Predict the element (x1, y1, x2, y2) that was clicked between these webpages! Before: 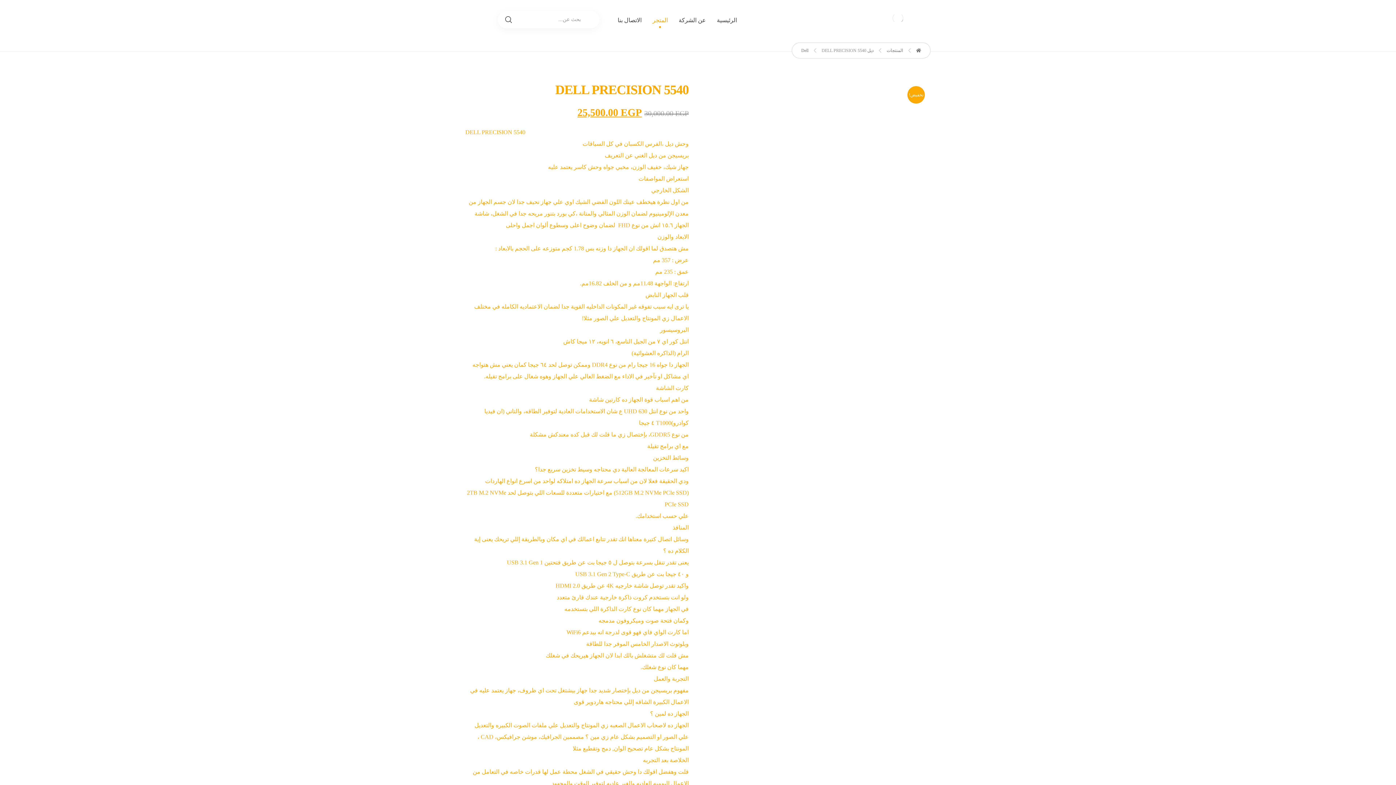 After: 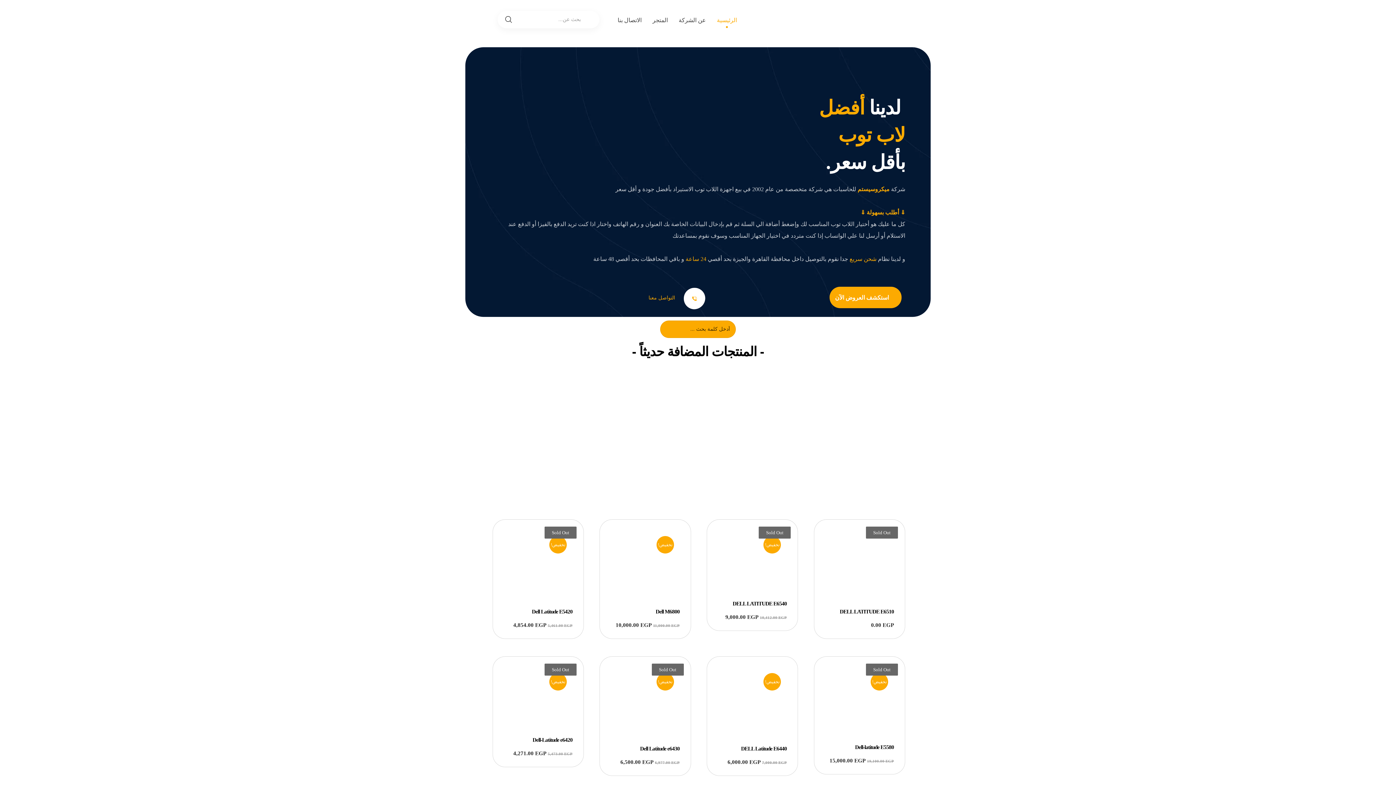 Action: label: الرئيسية bbox: (717, 10, 737, 31)